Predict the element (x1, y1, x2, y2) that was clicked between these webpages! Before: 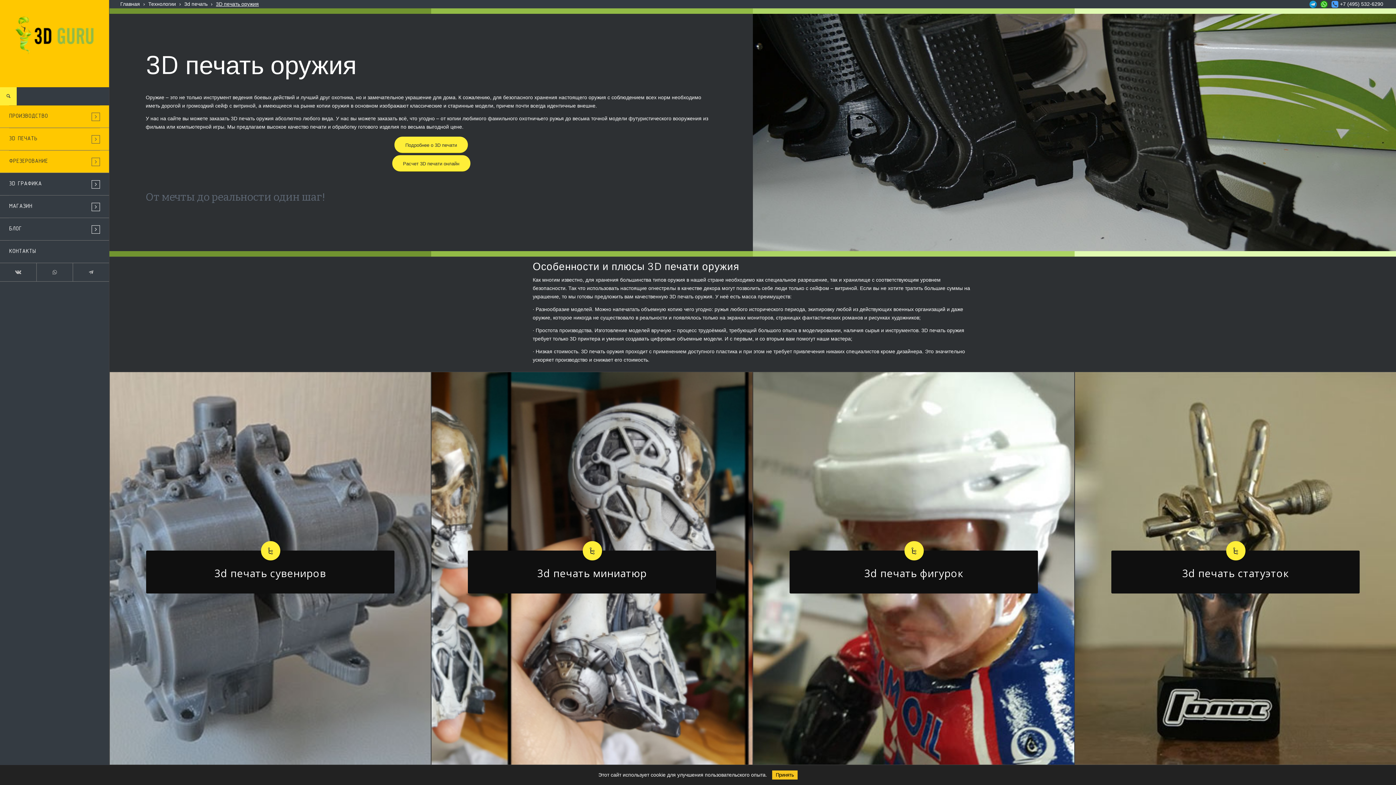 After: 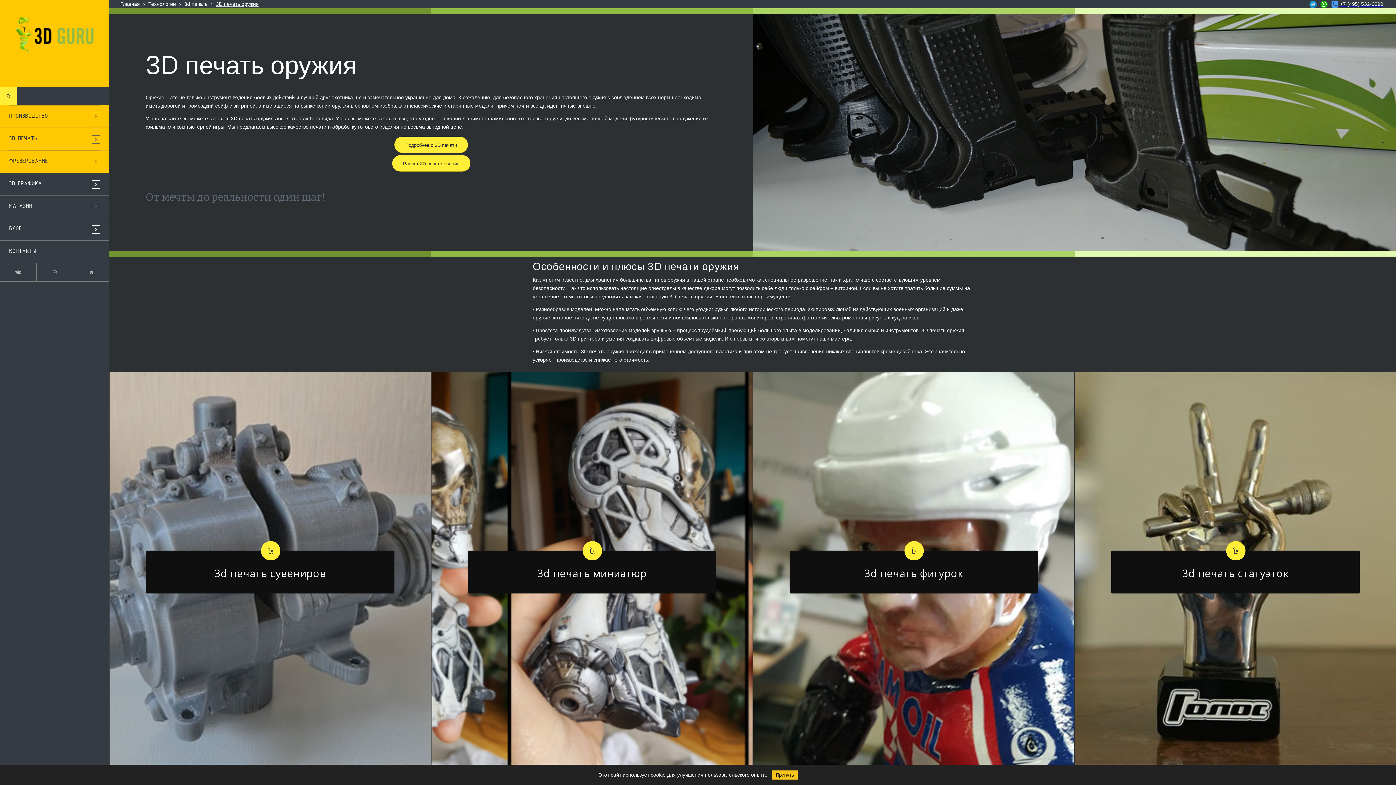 Action: bbox: (1331, 0, 1383, 8) label: +7 (495) 532-6290